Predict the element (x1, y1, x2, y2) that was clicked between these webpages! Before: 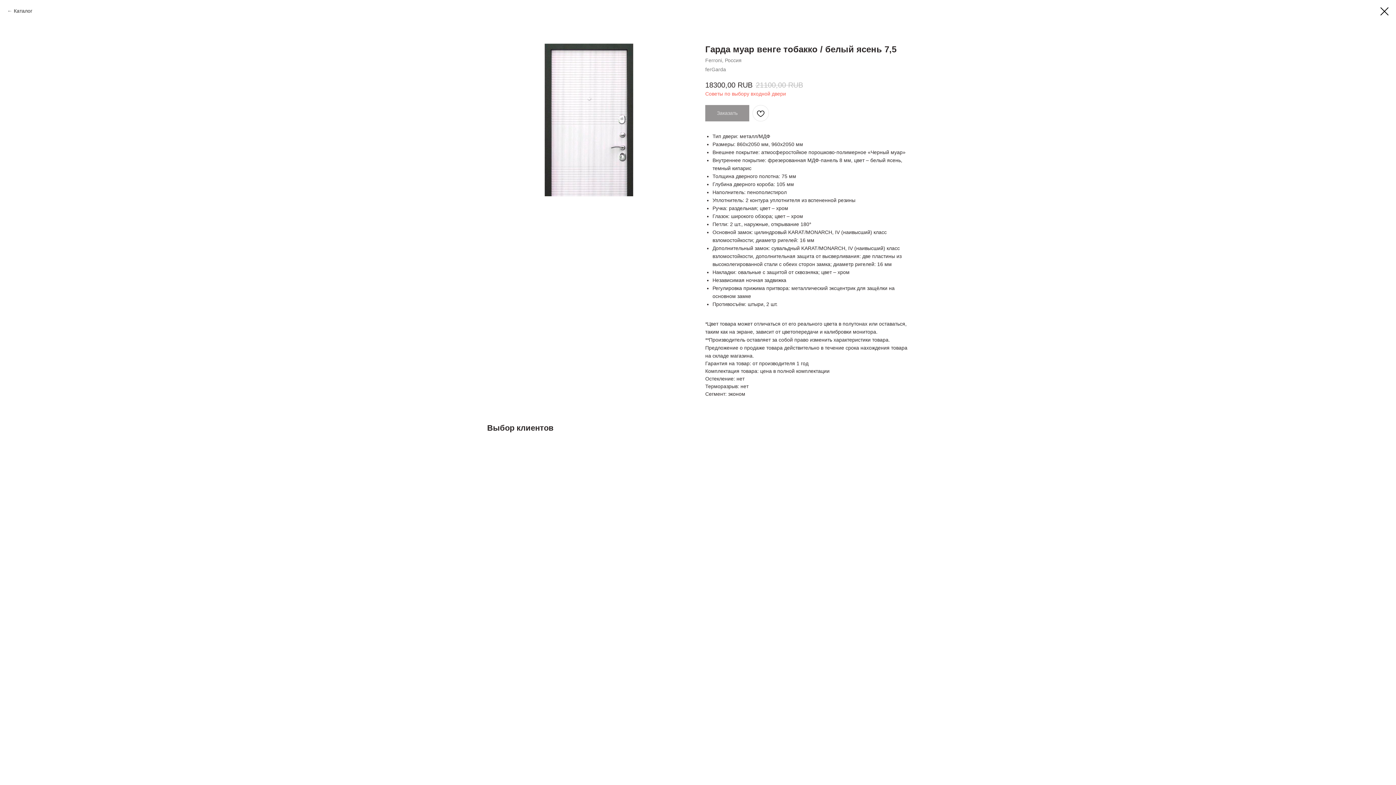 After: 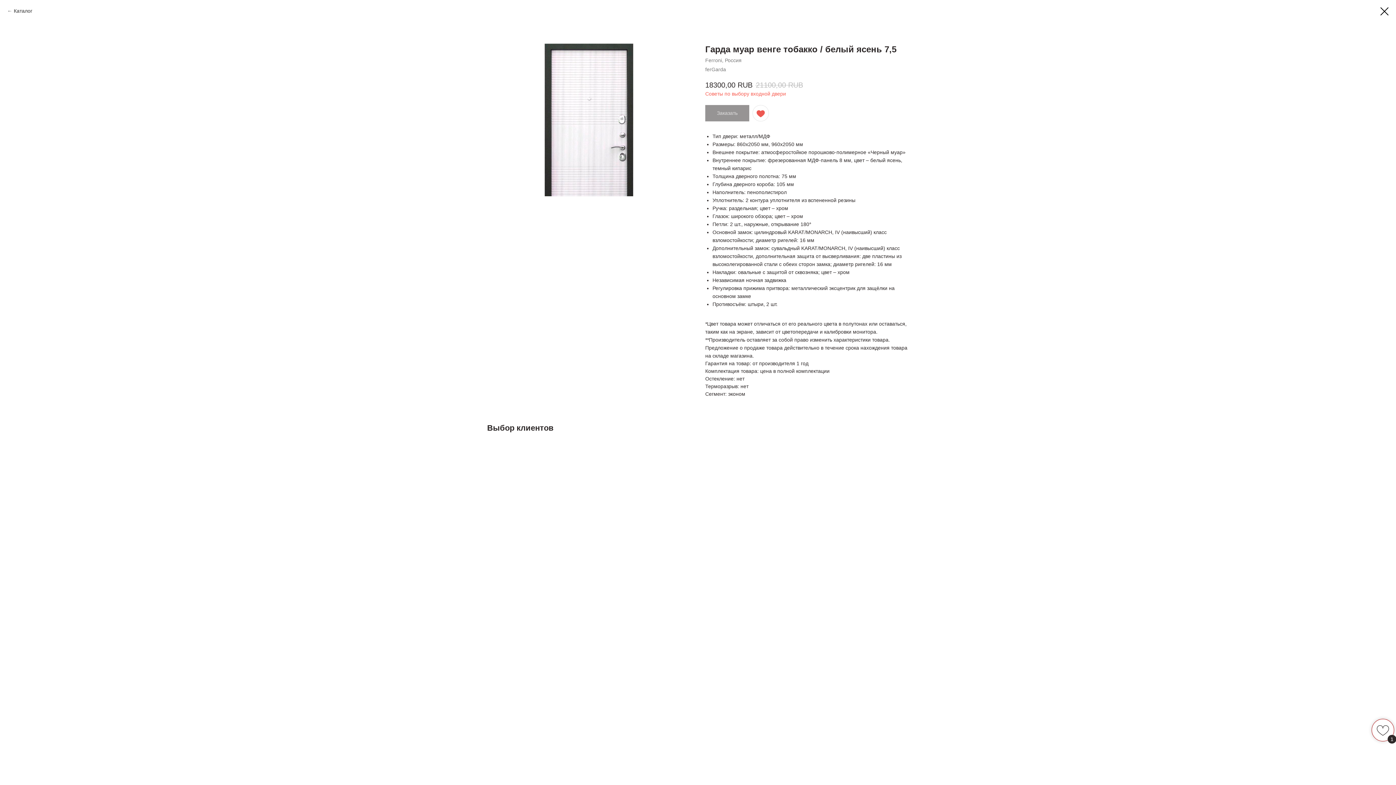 Action: bbox: (752, 105, 769, 121)